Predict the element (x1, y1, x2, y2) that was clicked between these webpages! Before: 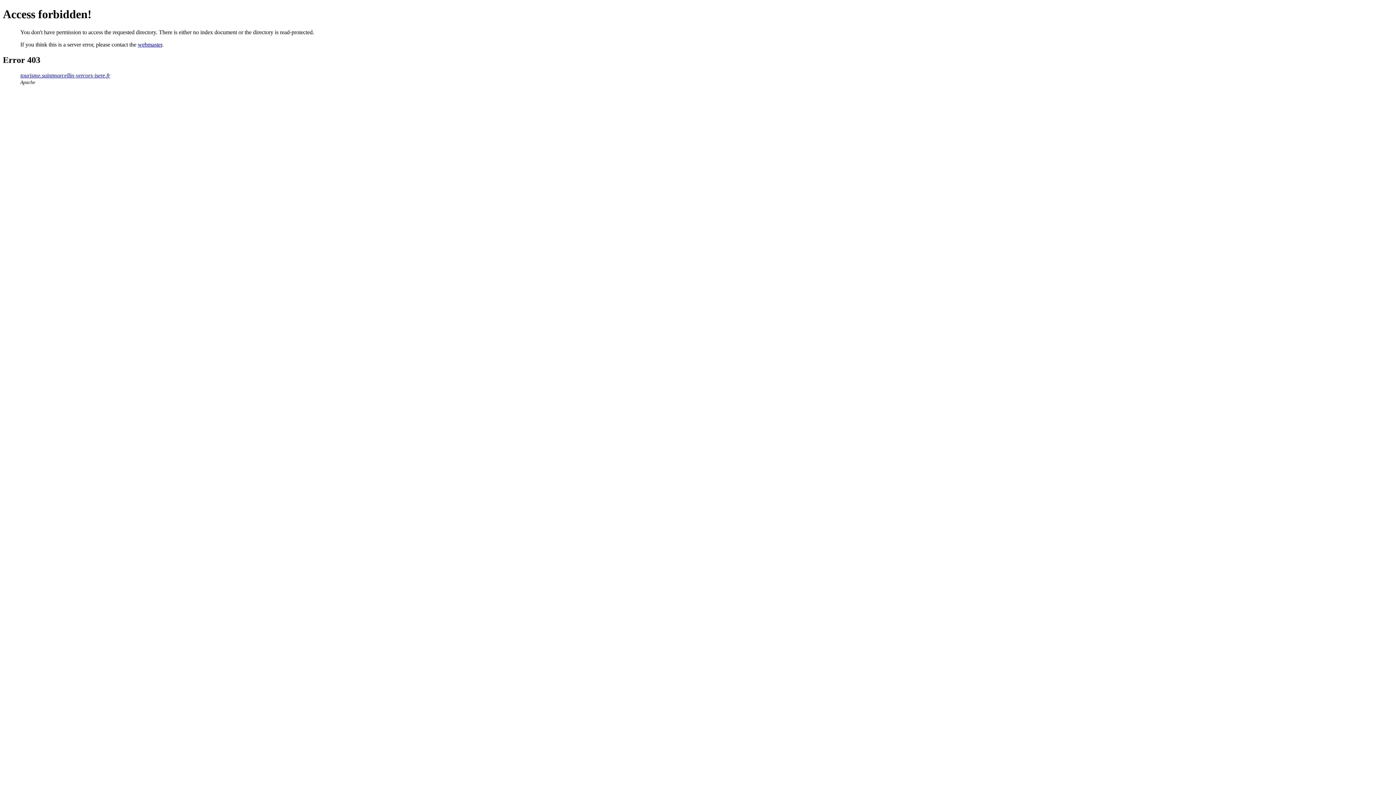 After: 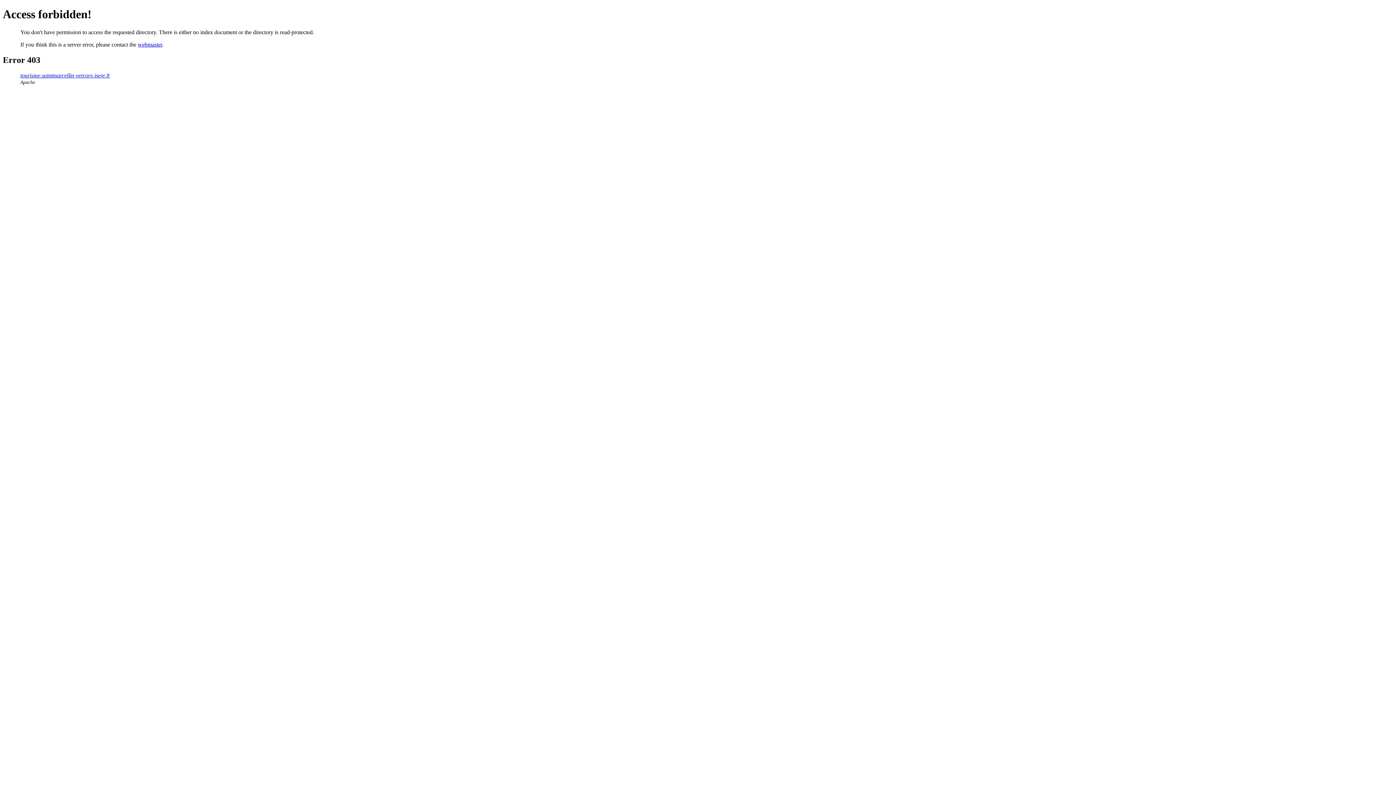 Action: bbox: (20, 72, 110, 78) label: tourisme.saintmarcellin-vercors-isere.fr